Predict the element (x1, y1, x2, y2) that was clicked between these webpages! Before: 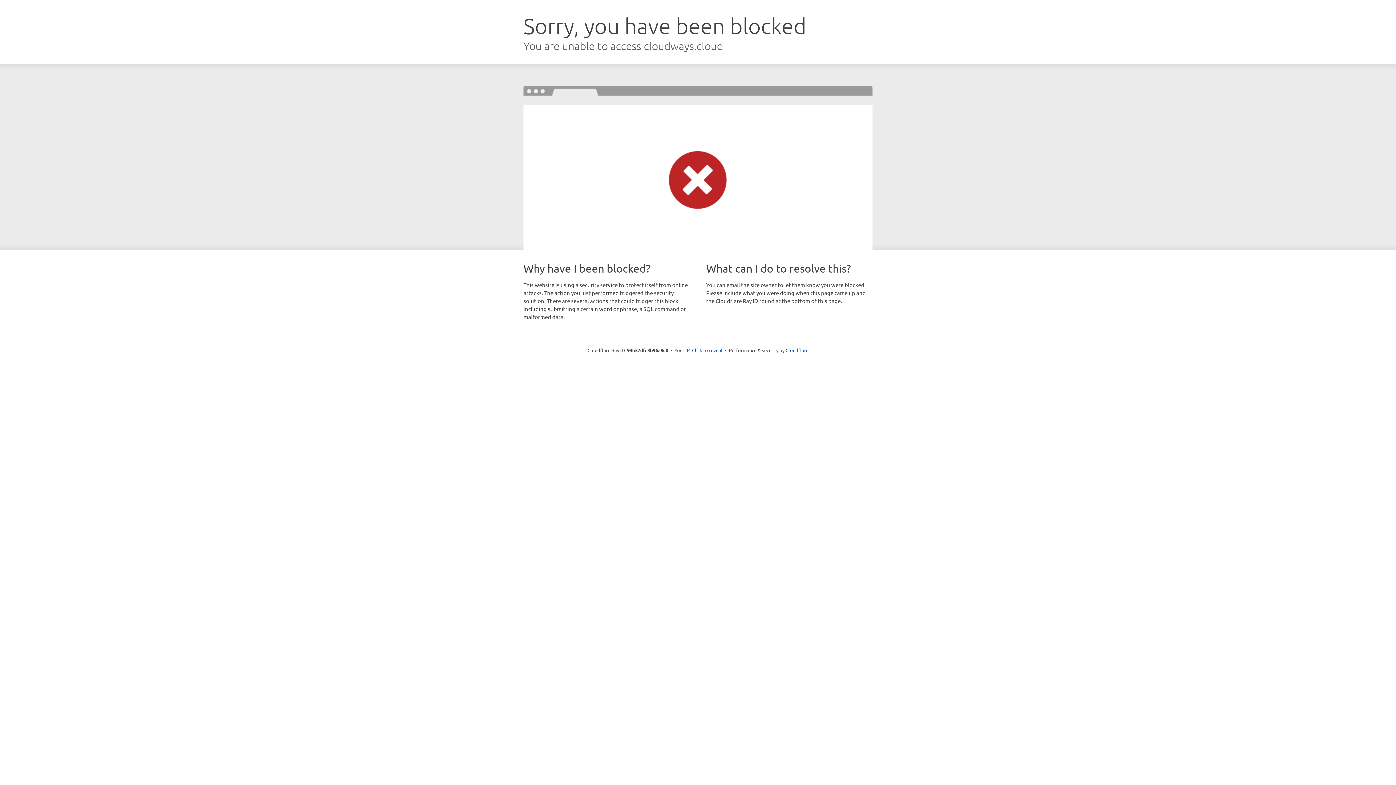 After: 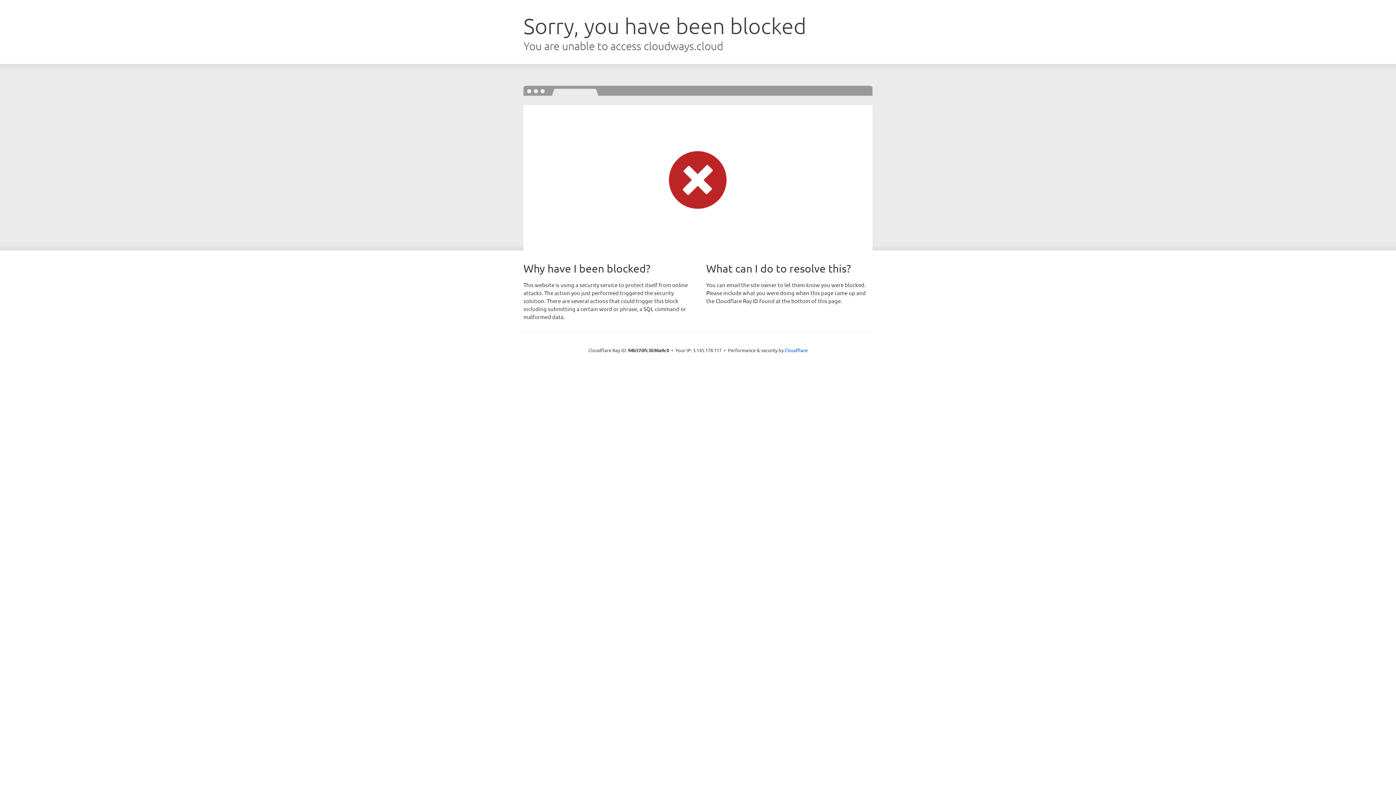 Action: bbox: (692, 346, 722, 353) label: Click to reveal